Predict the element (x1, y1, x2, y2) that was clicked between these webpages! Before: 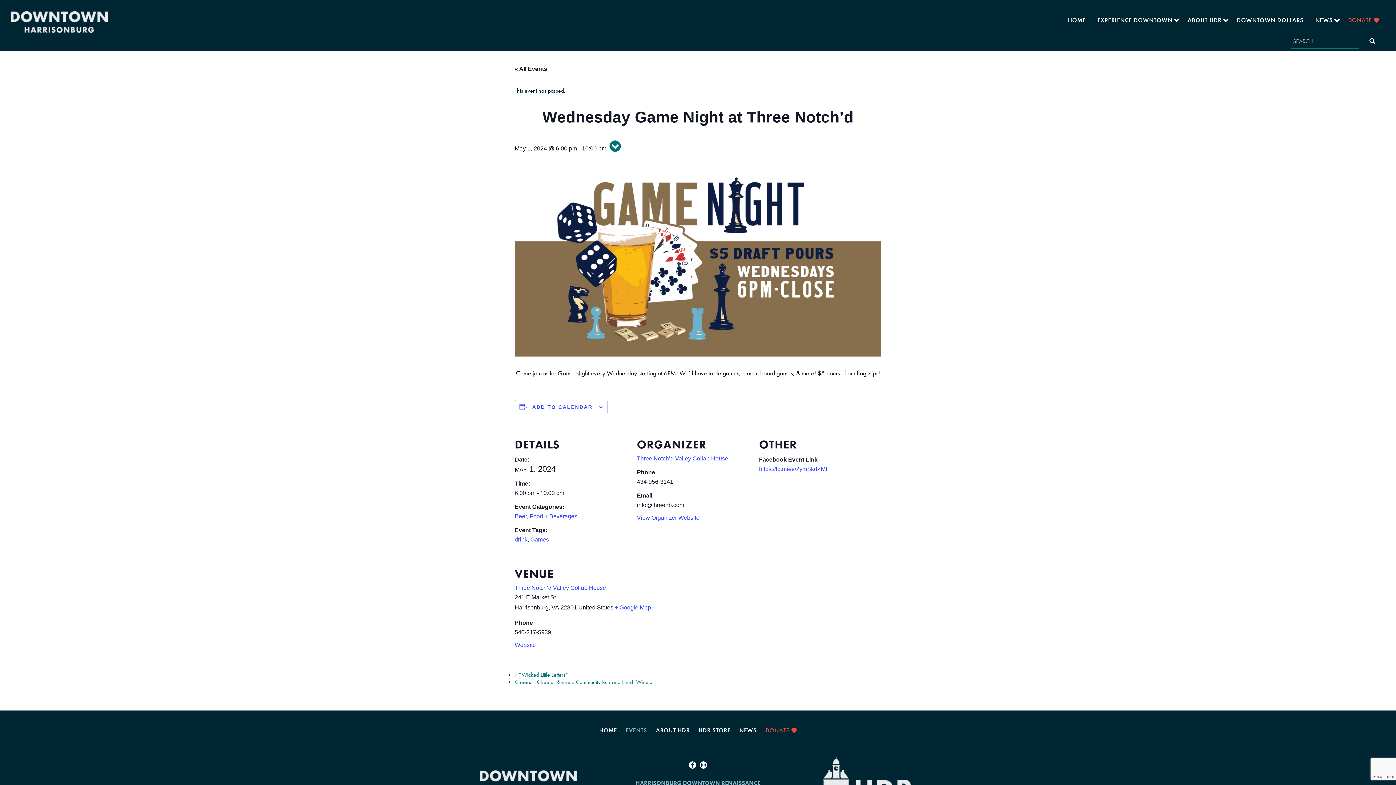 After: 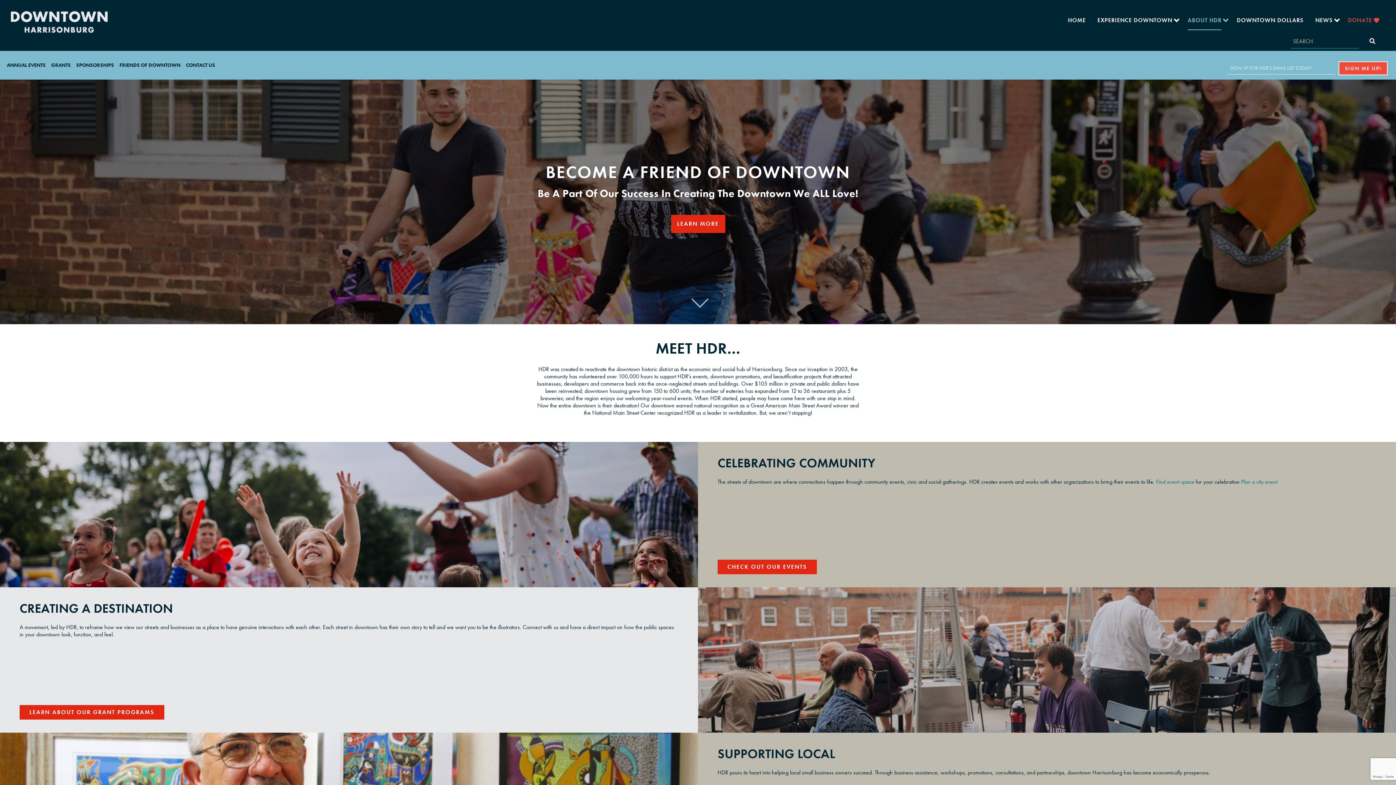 Action: label: ABOUT HDR bbox: (1182, 11, 1227, 29)